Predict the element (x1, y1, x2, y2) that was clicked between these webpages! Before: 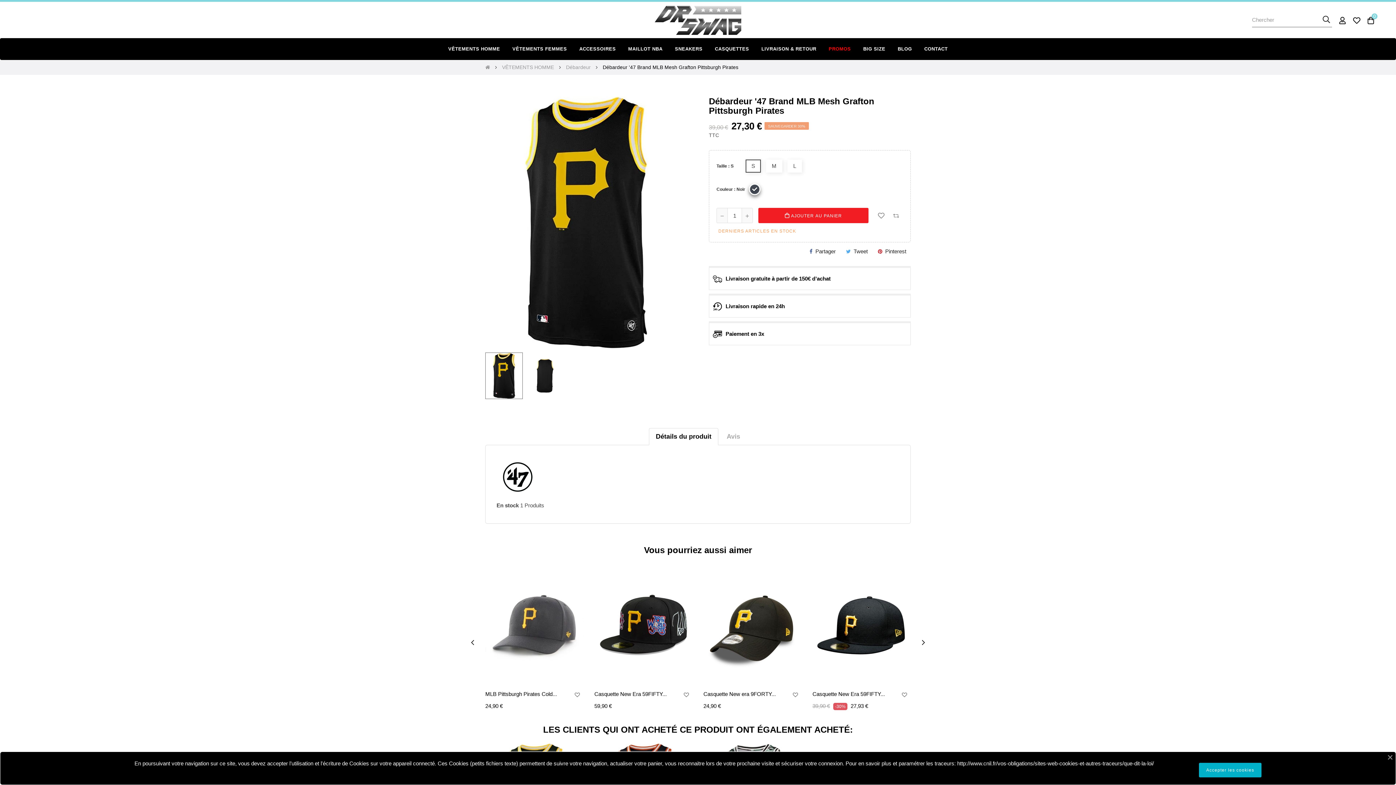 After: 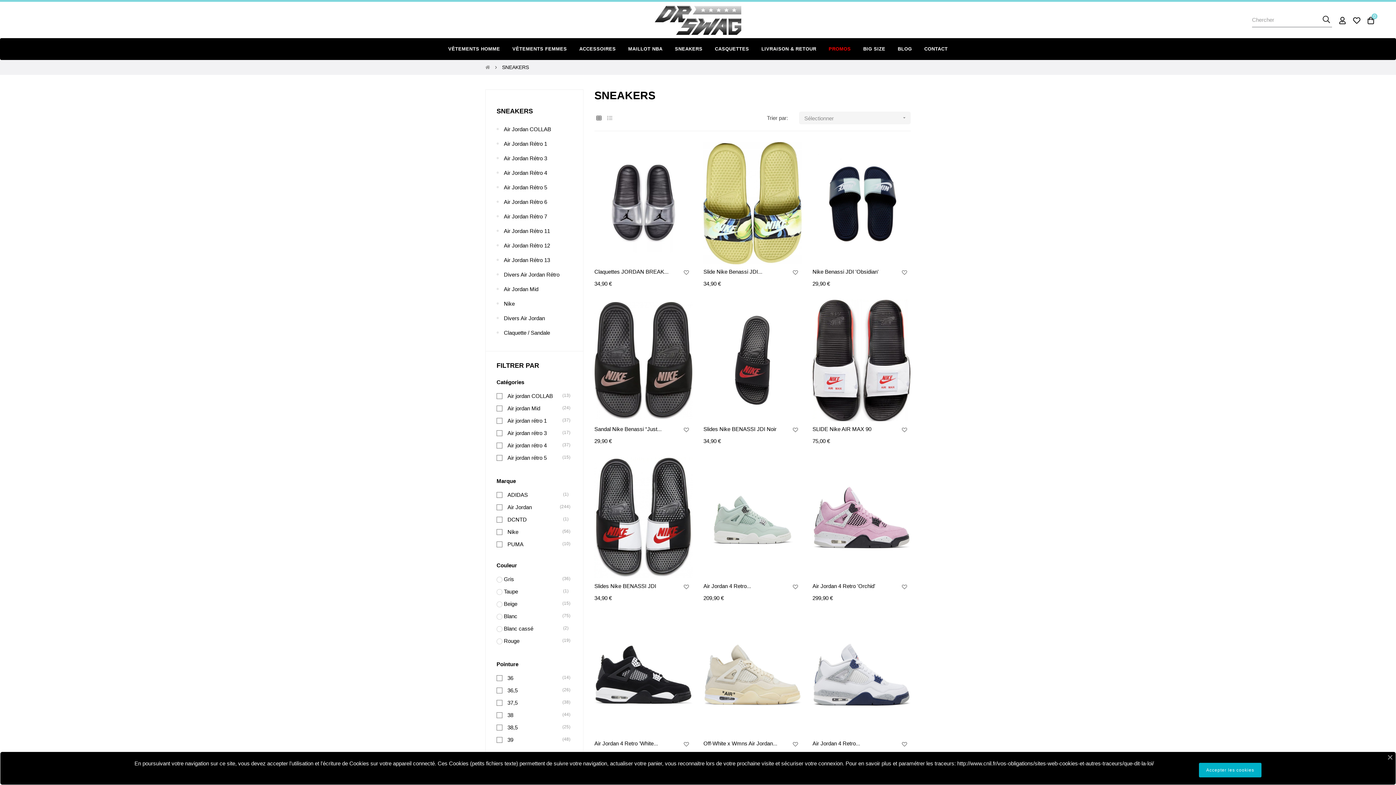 Action: bbox: (669, 38, 708, 60) label: SNEAKERS